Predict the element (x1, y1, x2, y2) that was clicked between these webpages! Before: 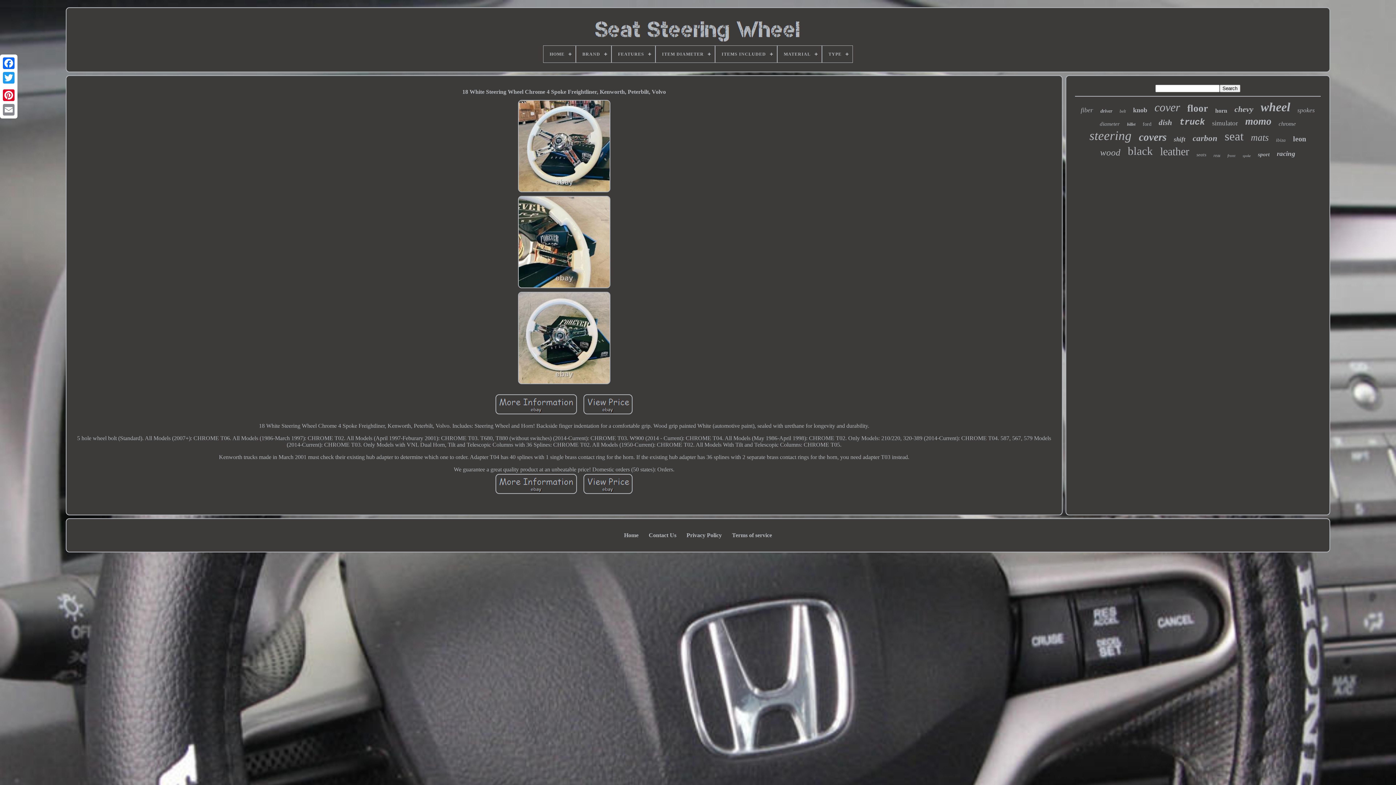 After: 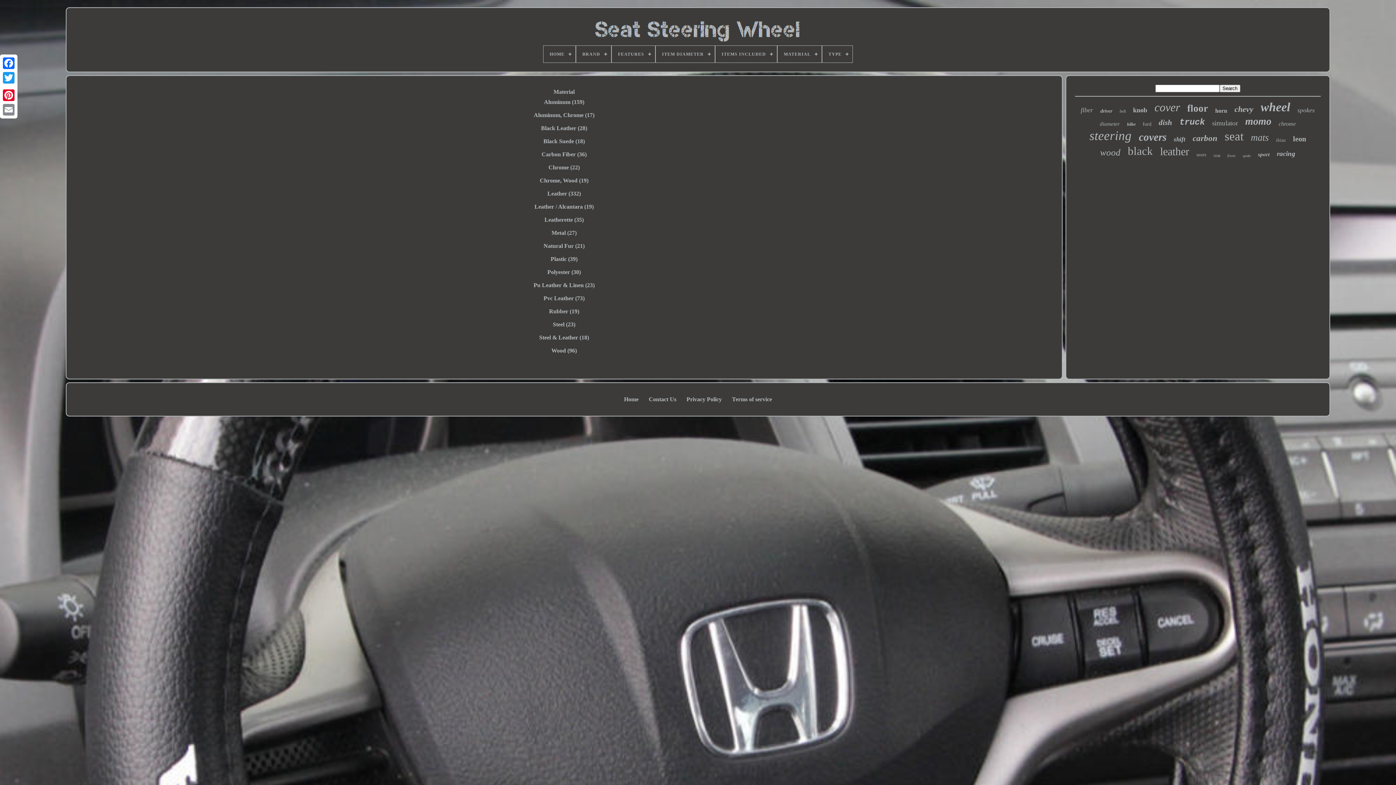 Action: label: MATERIAL bbox: (777, 45, 821, 62)